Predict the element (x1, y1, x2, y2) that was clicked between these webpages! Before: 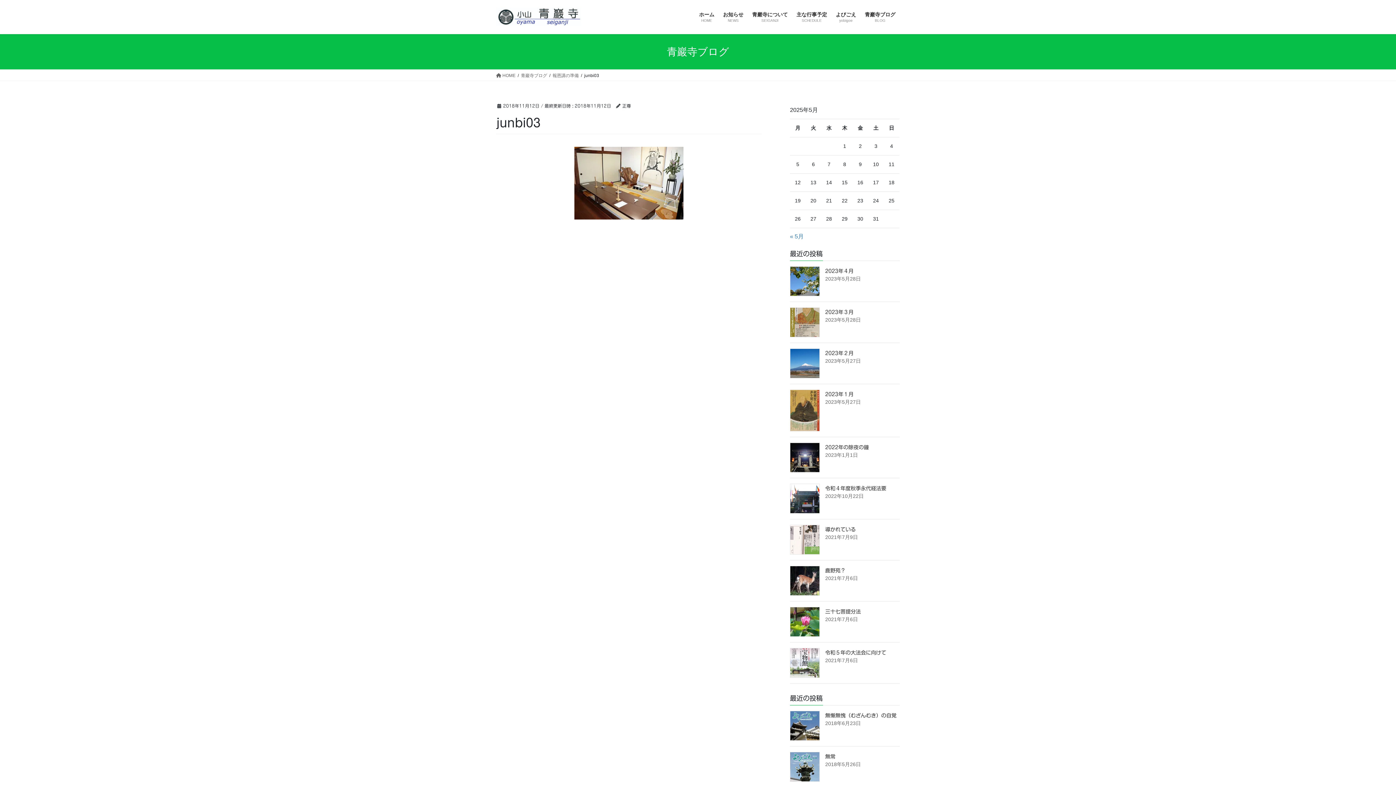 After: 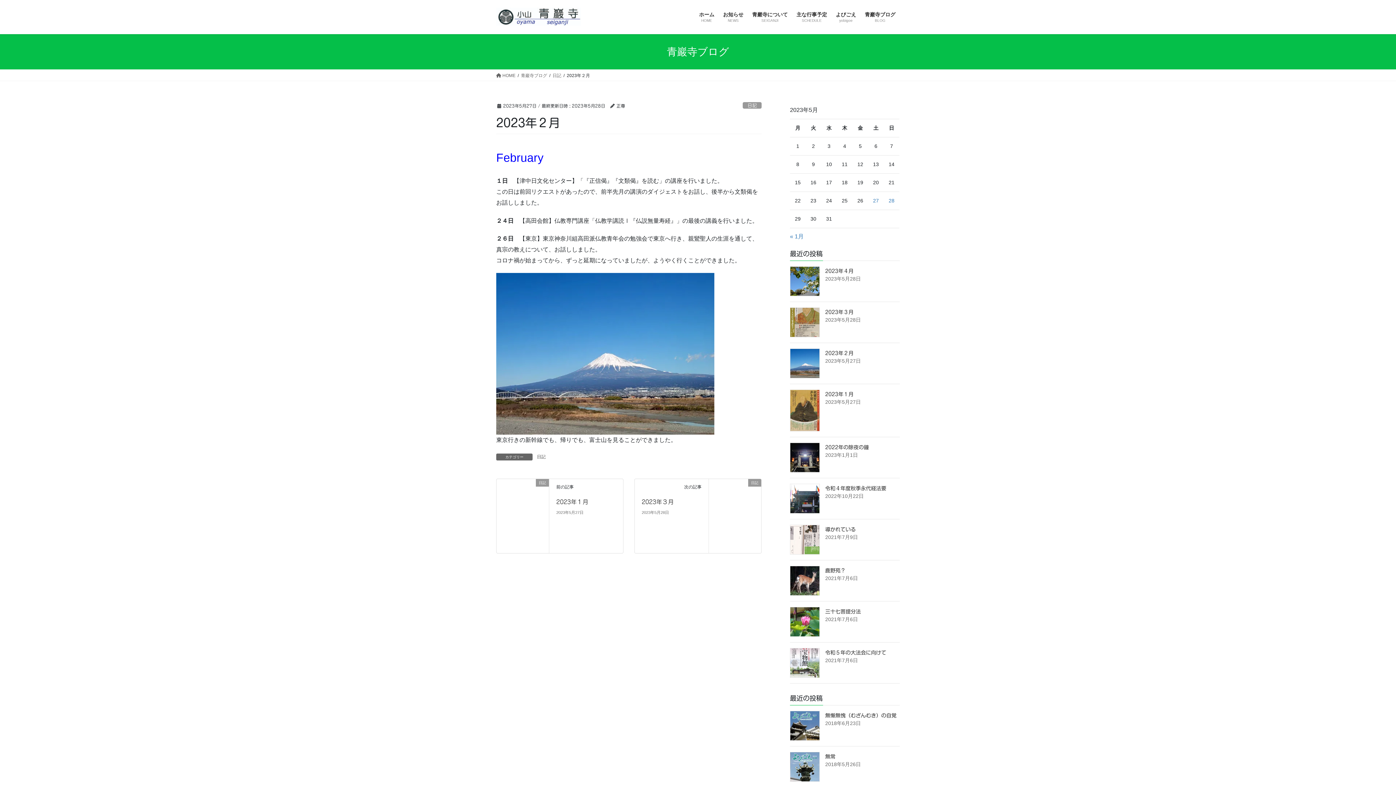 Action: bbox: (790, 348, 820, 378)